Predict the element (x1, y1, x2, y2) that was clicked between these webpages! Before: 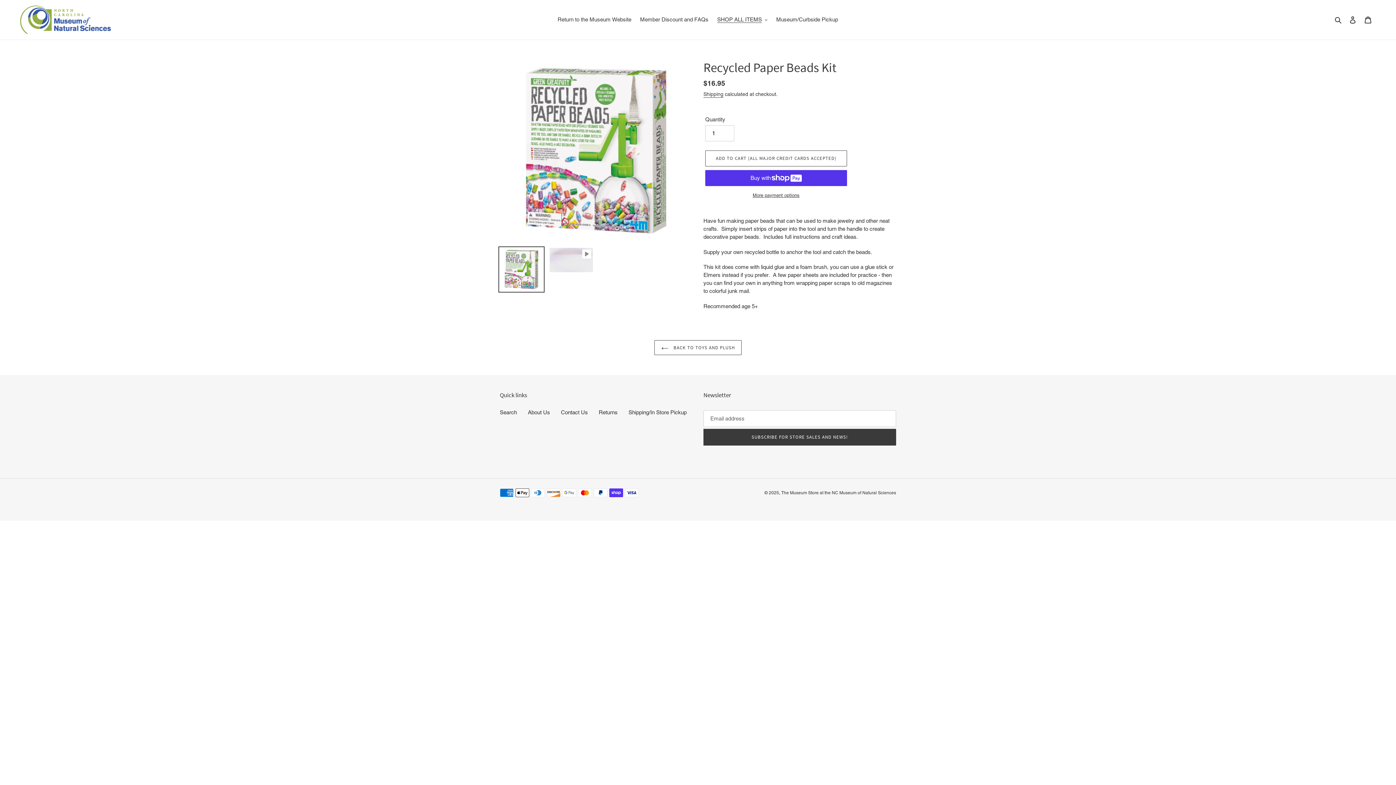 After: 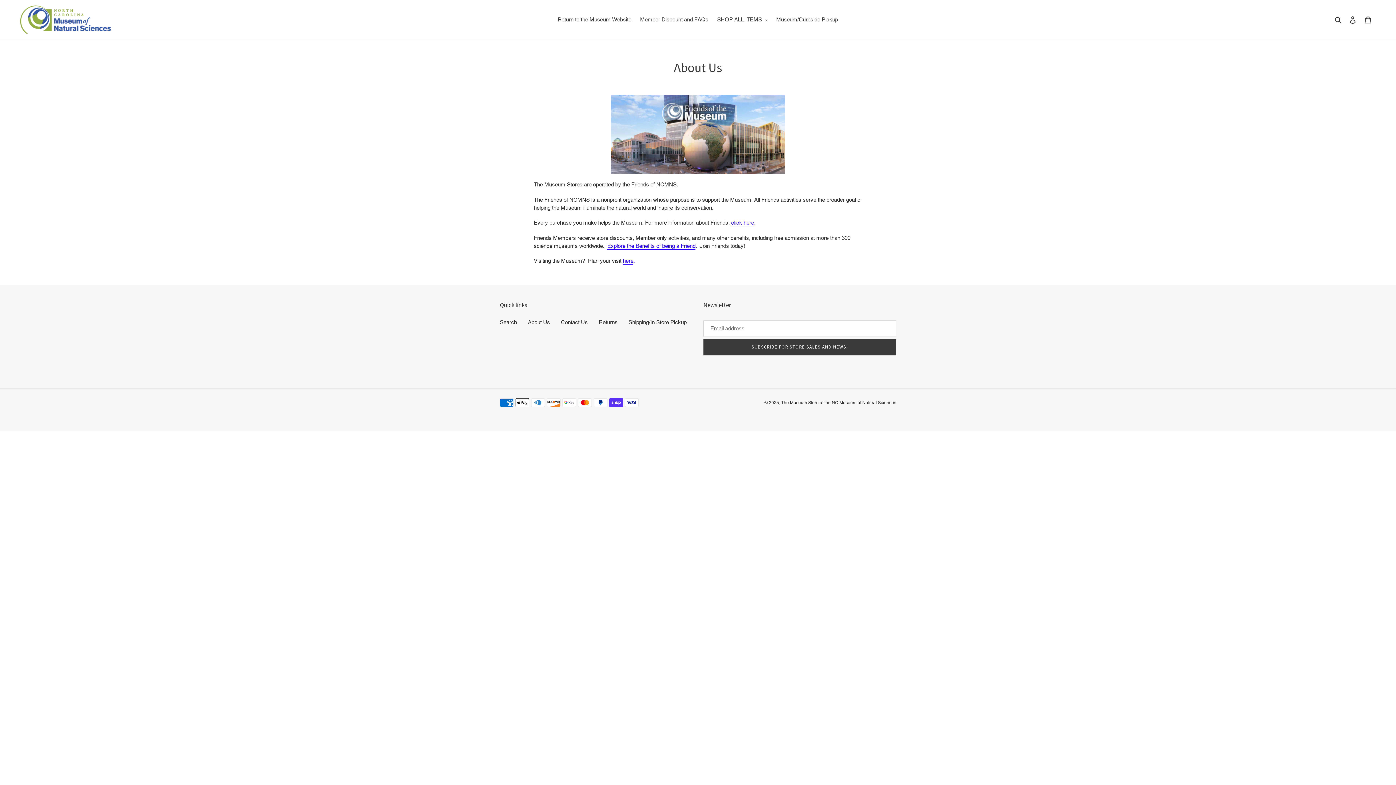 Action: bbox: (528, 409, 550, 415) label: About Us